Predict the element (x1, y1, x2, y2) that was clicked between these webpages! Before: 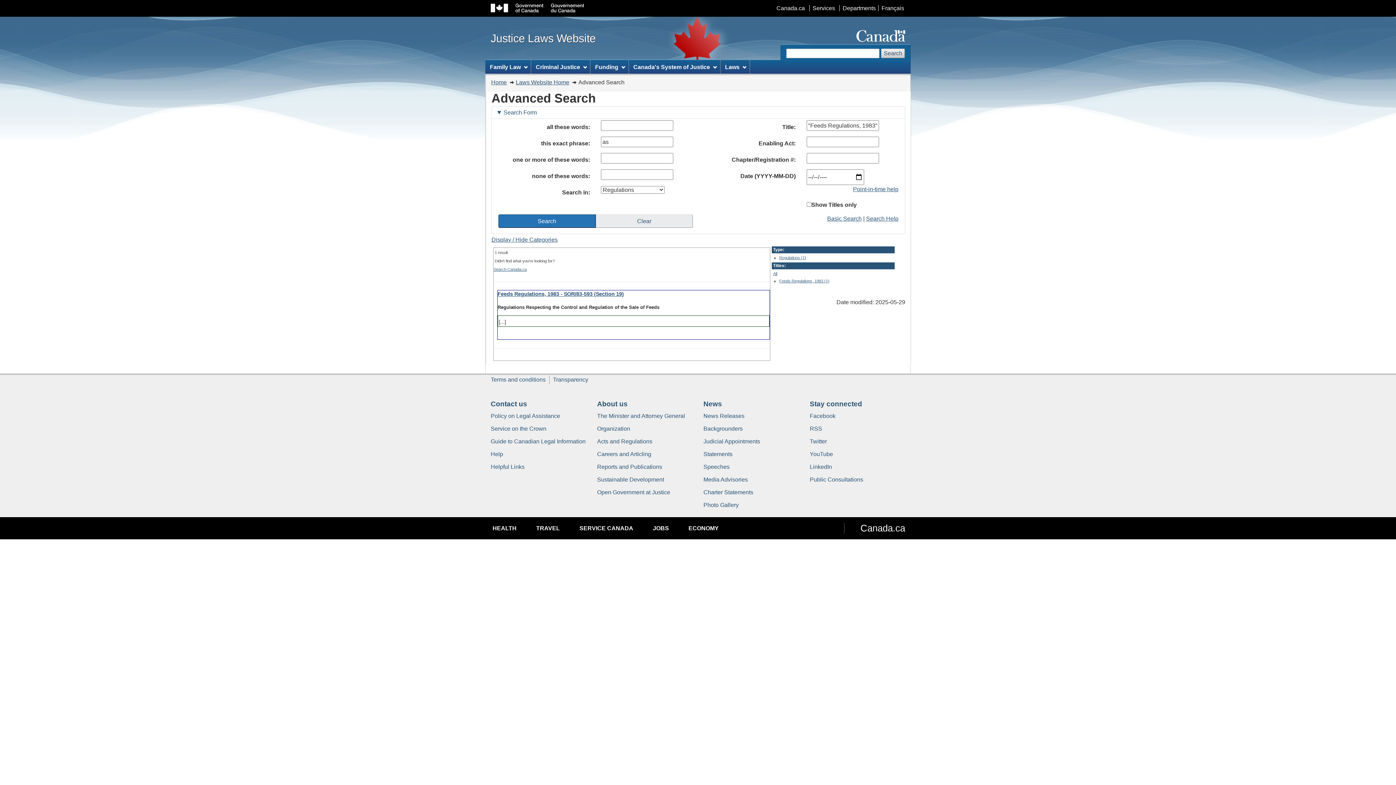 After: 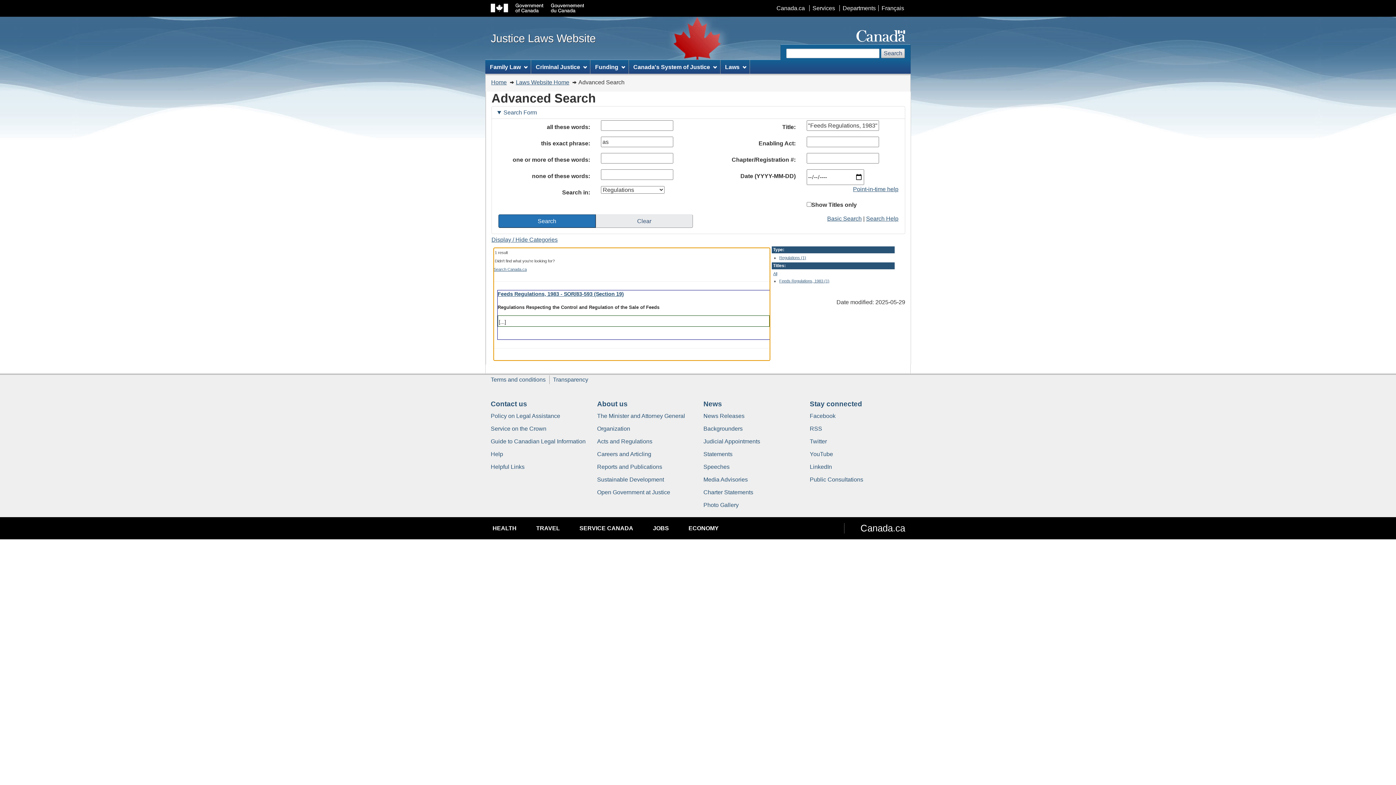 Action: label: Feeds Regulations, 1983 (1) bbox: (779, 279, 829, 283)